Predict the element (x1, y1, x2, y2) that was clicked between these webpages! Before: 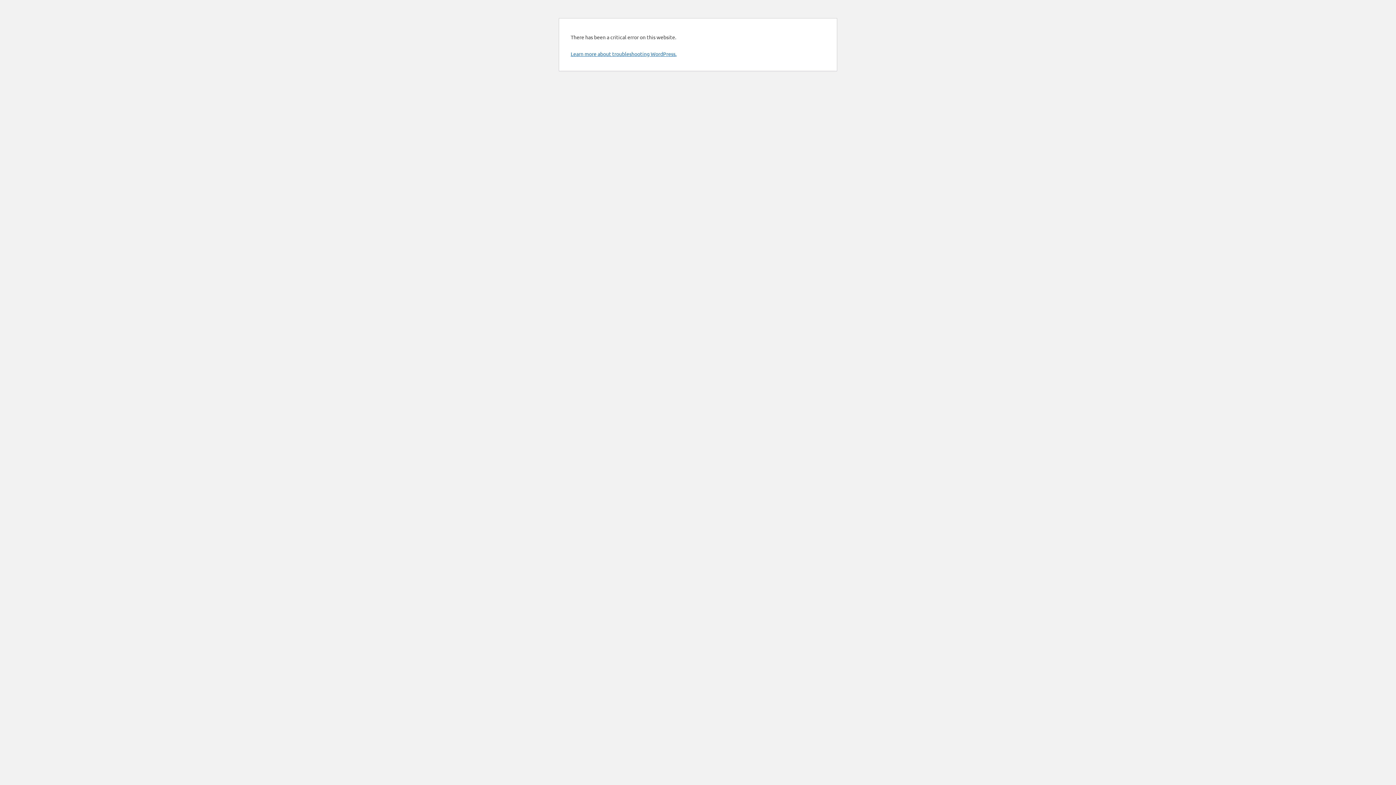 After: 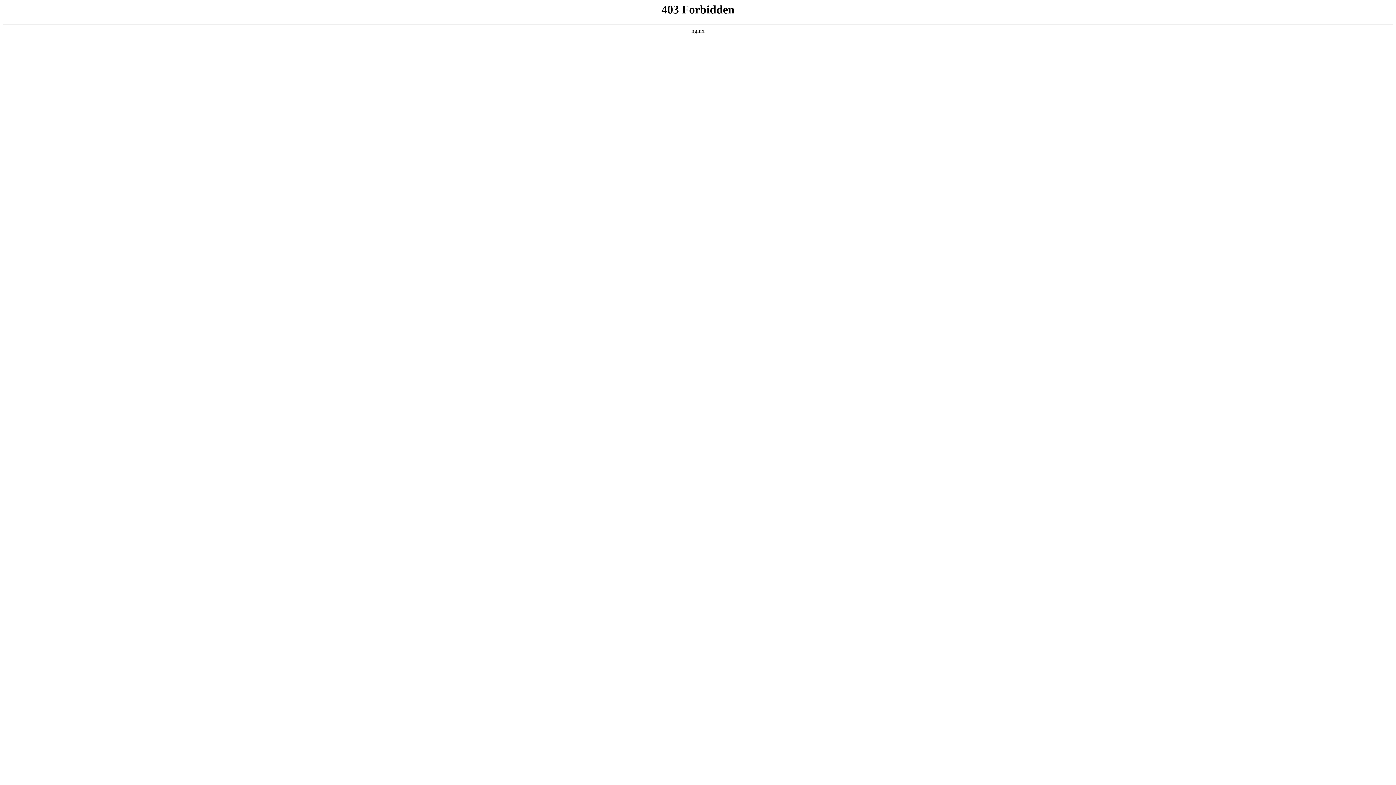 Action: bbox: (570, 50, 676, 57) label: Learn more about troubleshooting WordPress.